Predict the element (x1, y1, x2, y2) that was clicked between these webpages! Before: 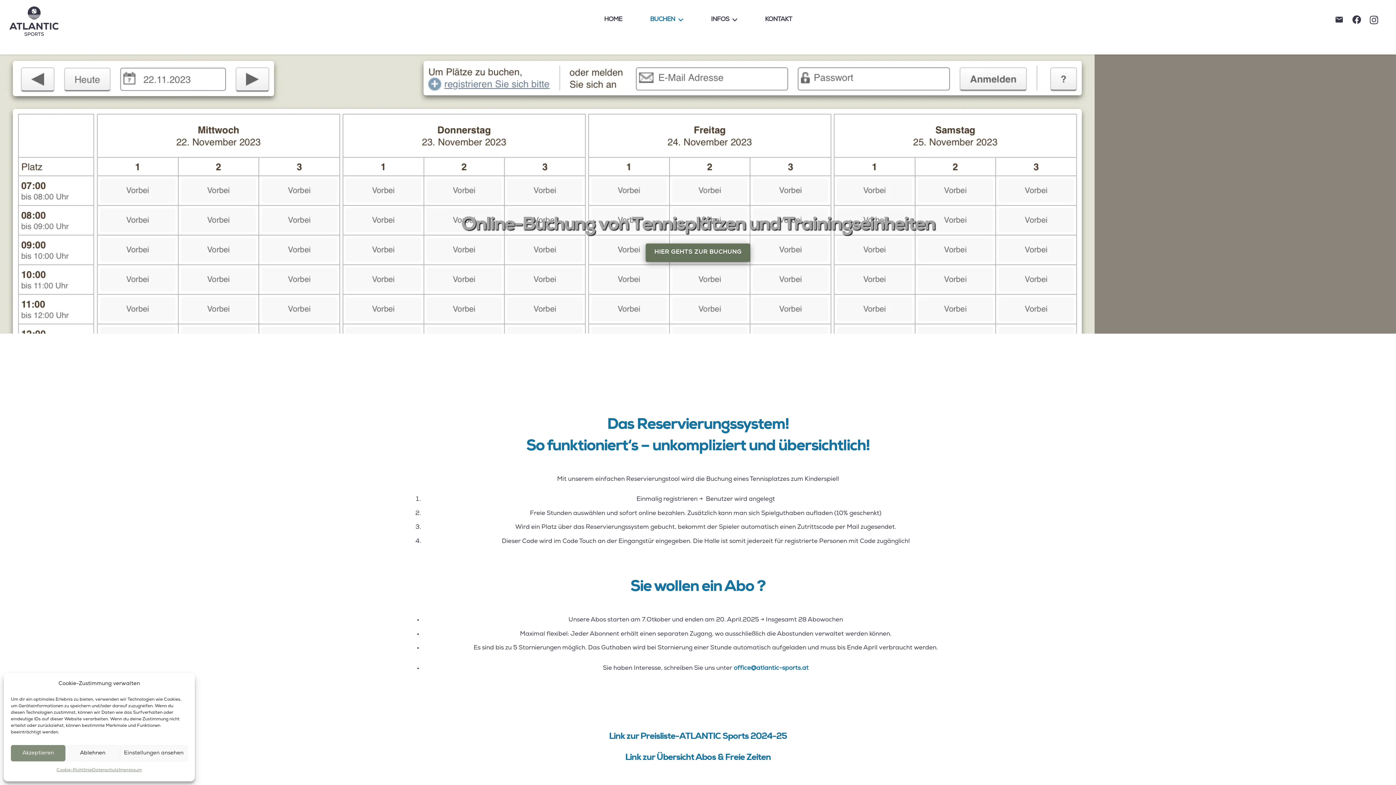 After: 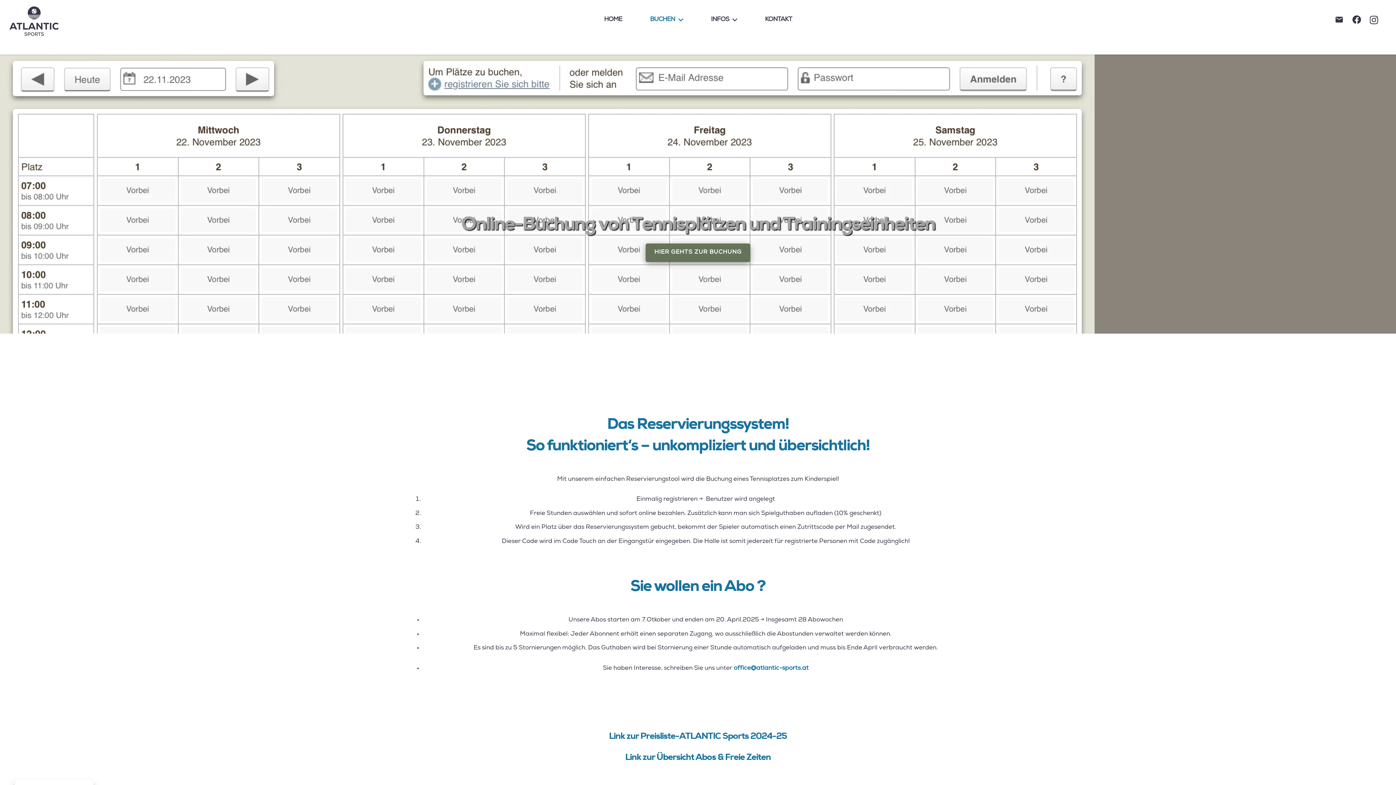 Action: bbox: (10, 745, 65, 761) label: Akzeptieren